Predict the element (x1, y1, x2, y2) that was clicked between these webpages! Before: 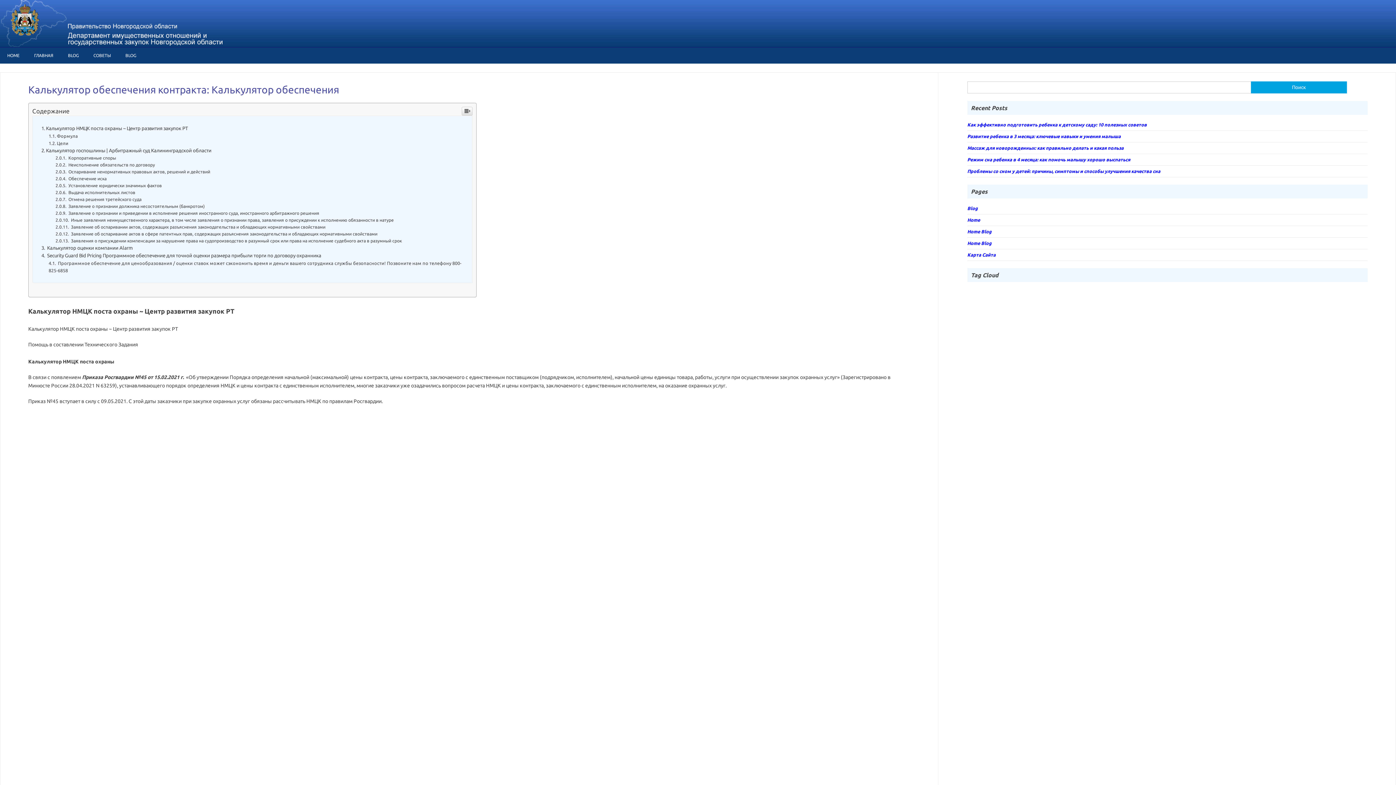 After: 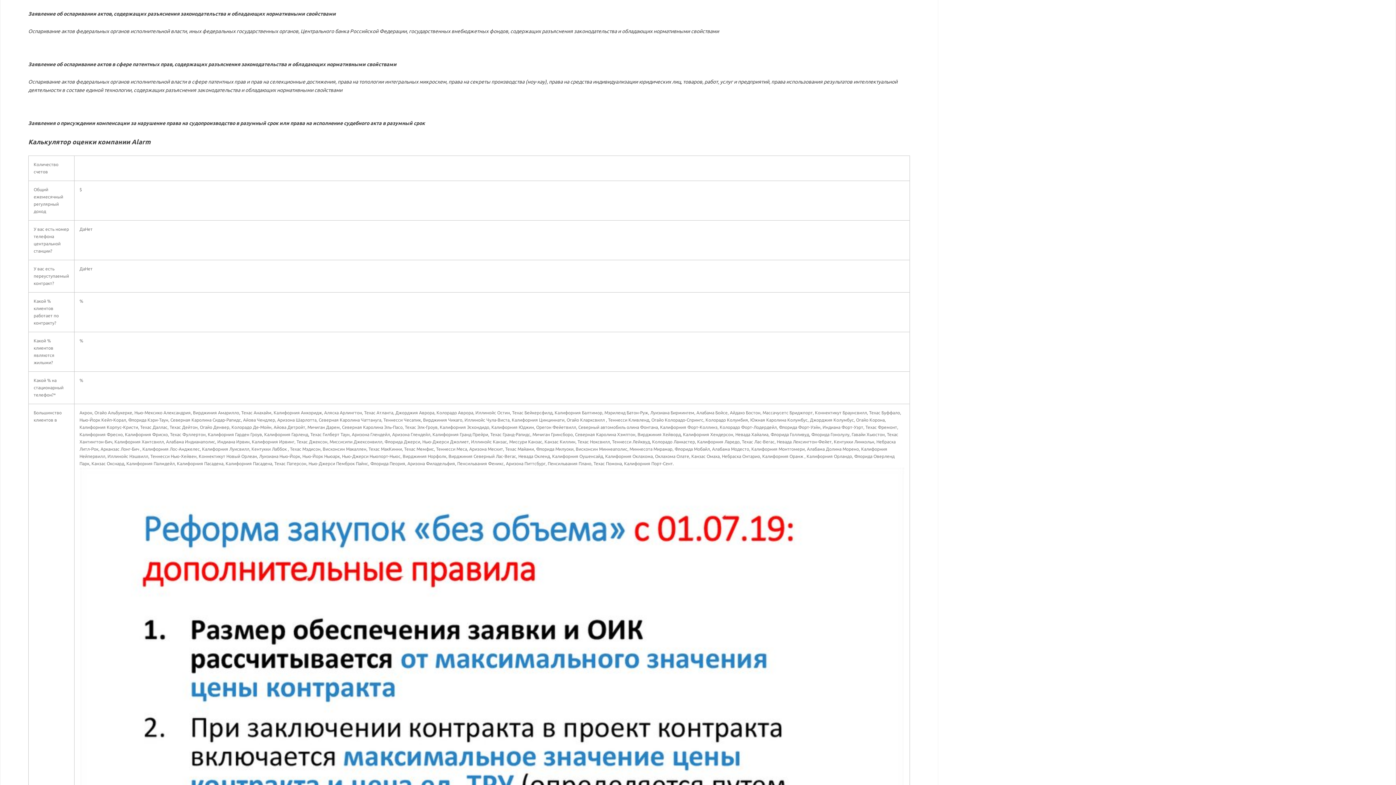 Action: bbox: (55, 224, 325, 229) label:  Заявление об оспаривании актов, содержащих разъяснения законодательства и обладающих нормативными свойствами